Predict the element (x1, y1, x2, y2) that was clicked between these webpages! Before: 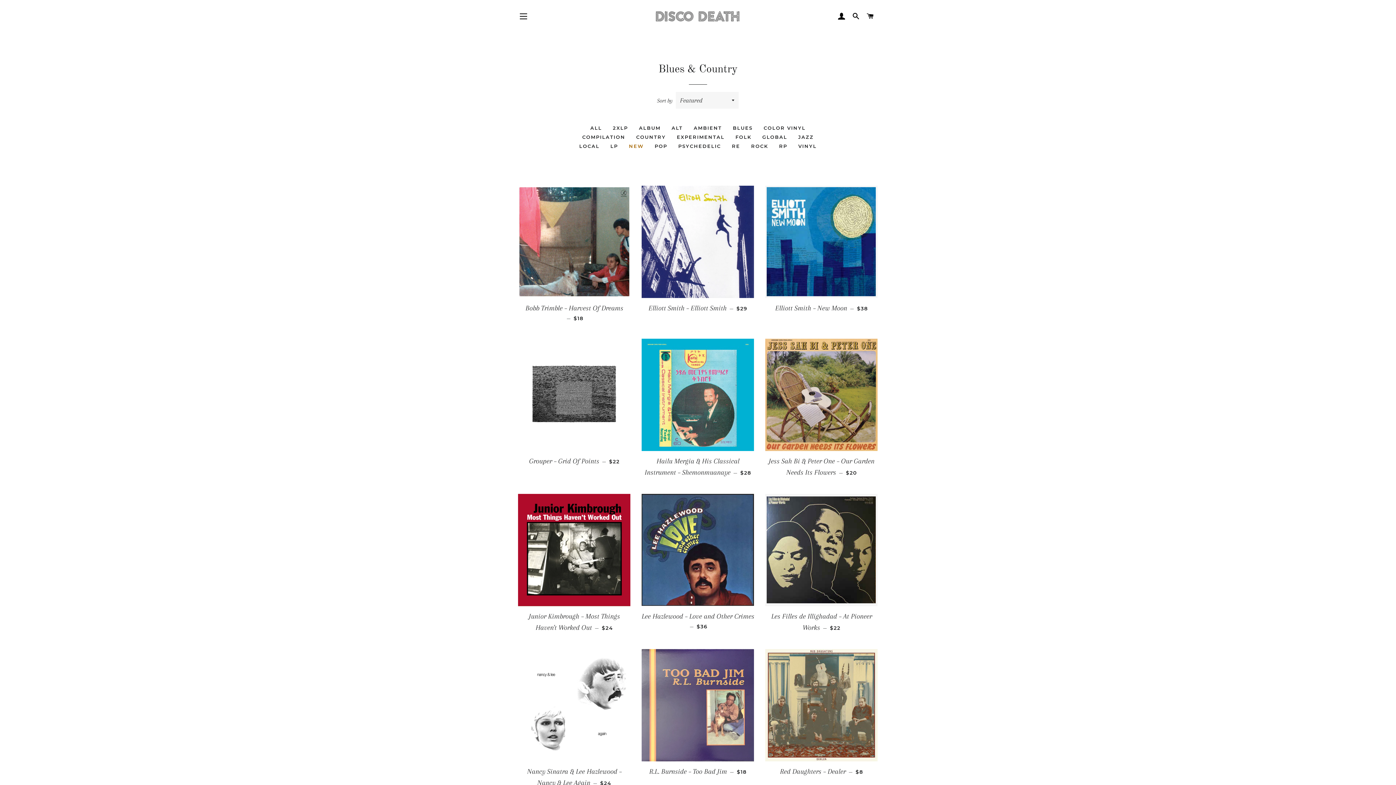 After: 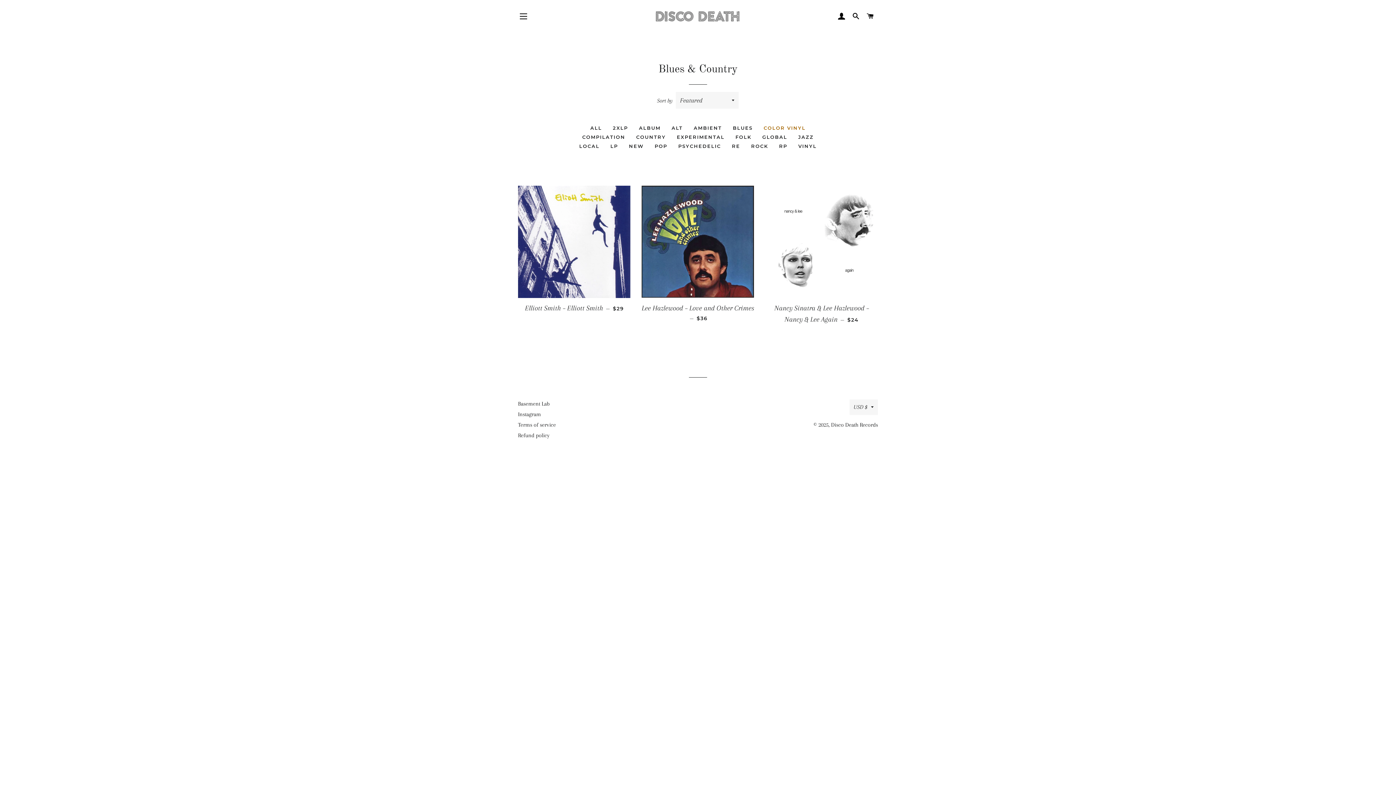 Action: label: COLOR VINYL bbox: (758, 123, 811, 132)